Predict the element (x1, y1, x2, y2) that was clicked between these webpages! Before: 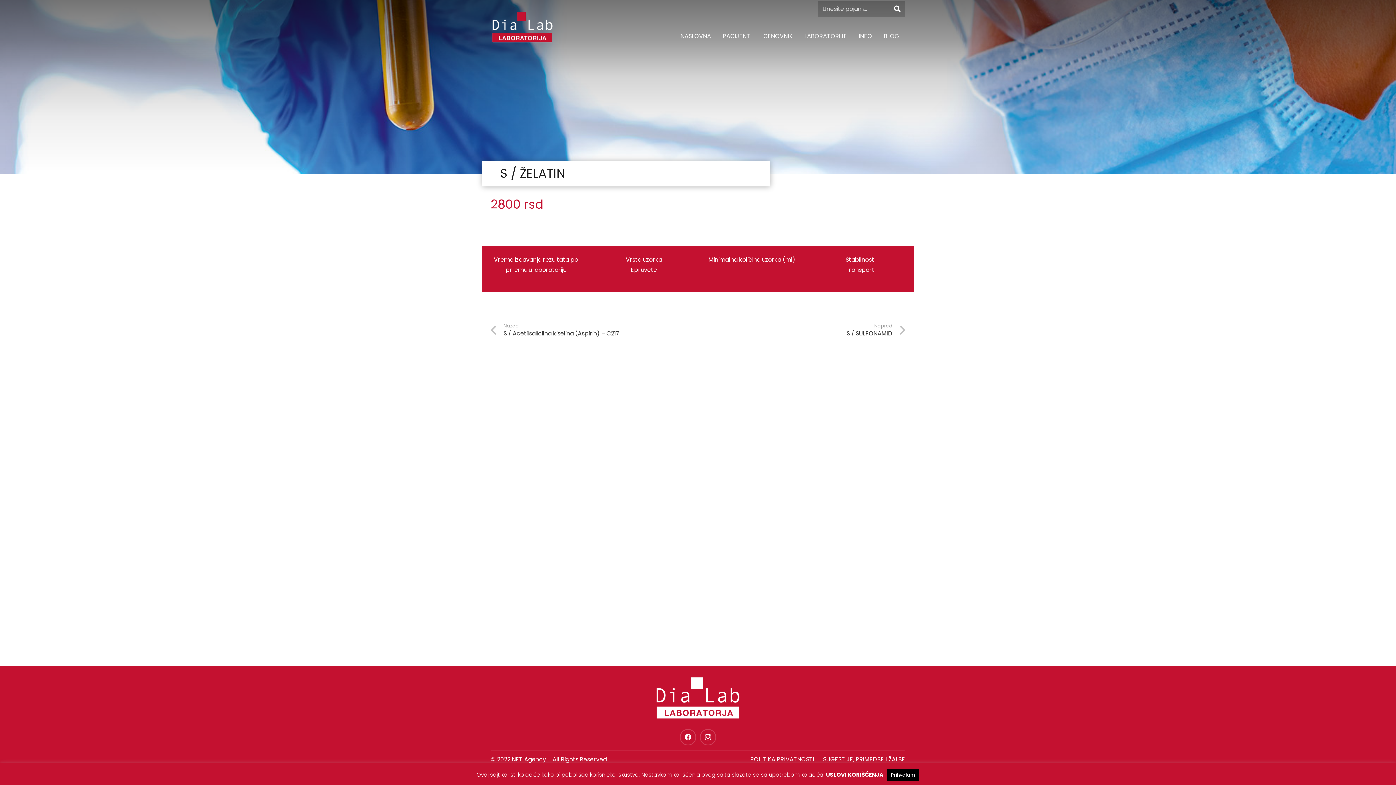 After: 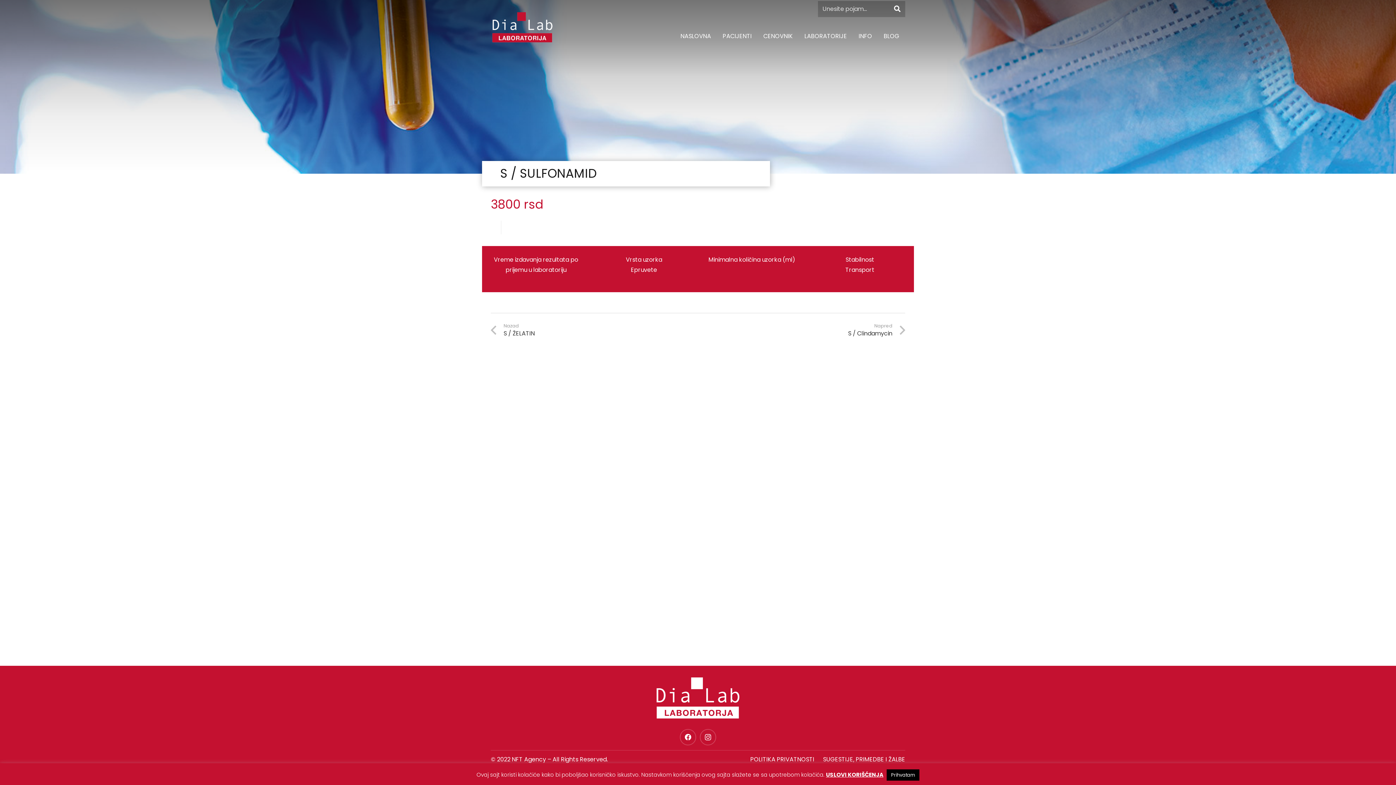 Action: label: Napred
S / SULFONAMID bbox: (698, 322, 905, 338)